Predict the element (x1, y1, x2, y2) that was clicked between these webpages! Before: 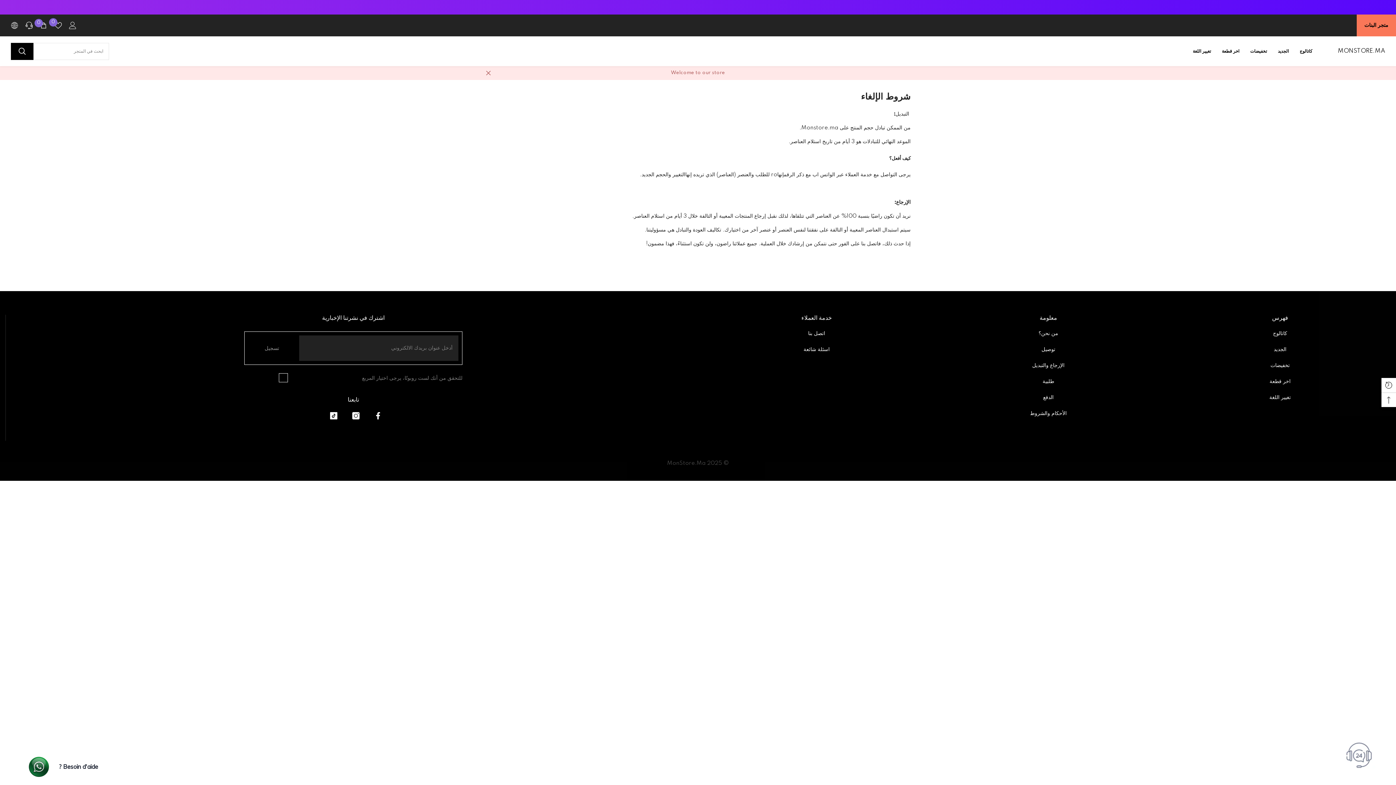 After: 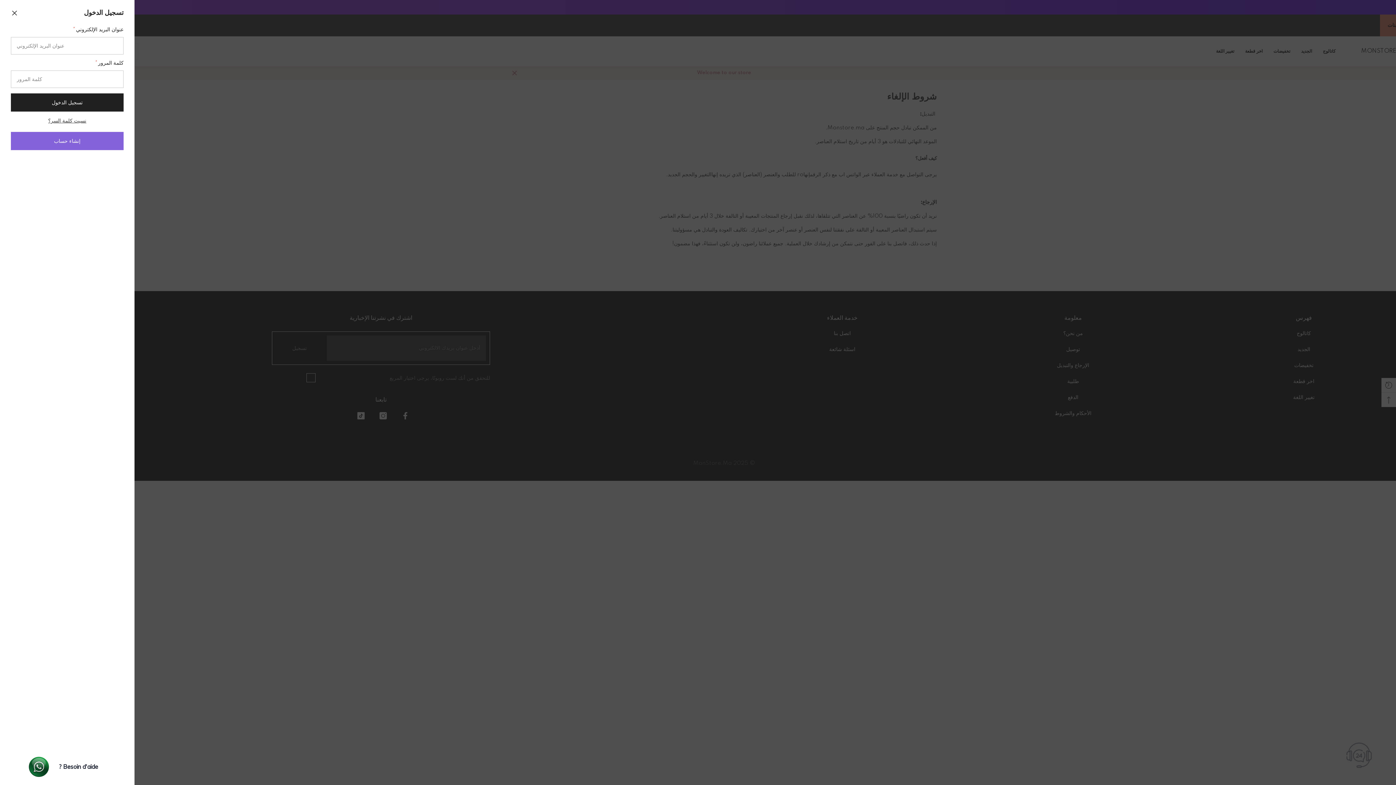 Action: label: تسجيل الدخول bbox: (69, 21, 76, 29)